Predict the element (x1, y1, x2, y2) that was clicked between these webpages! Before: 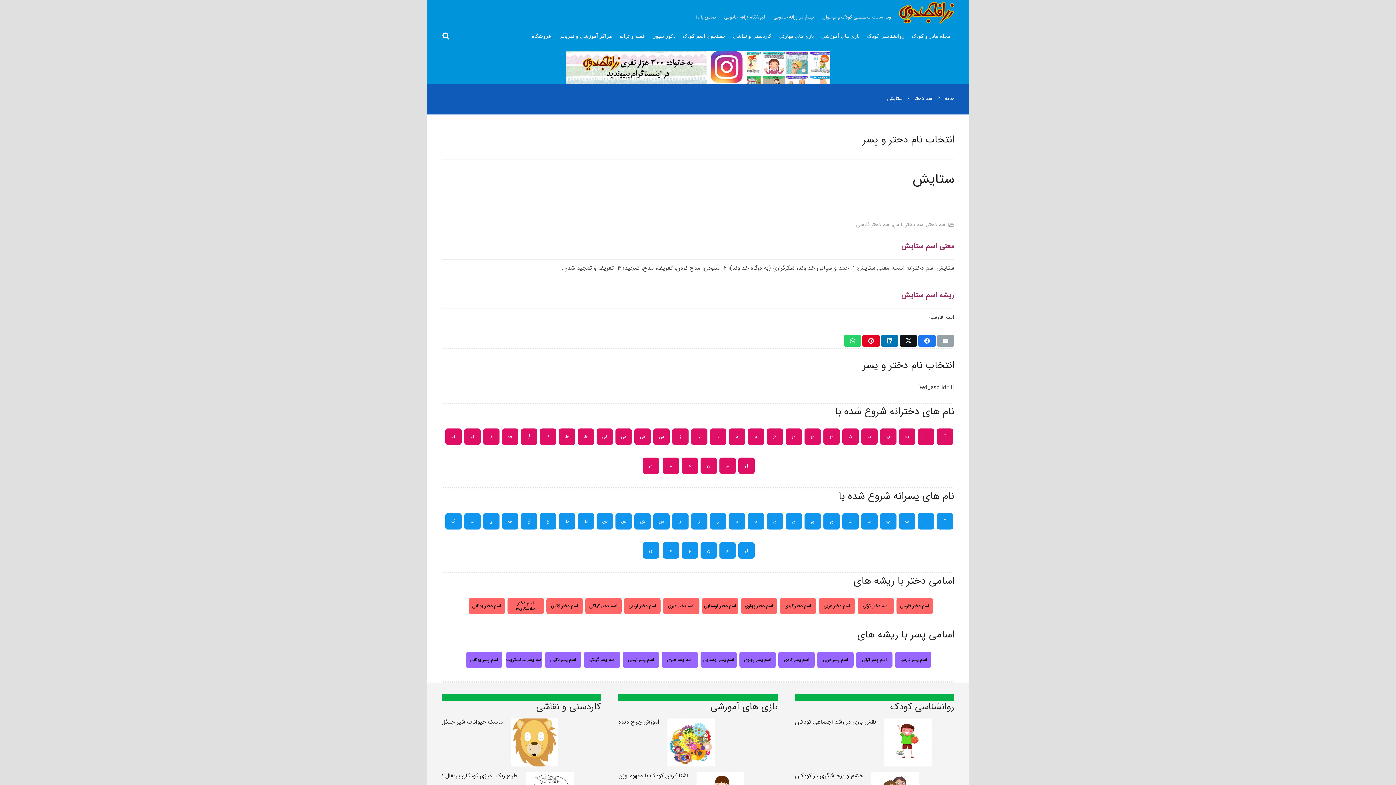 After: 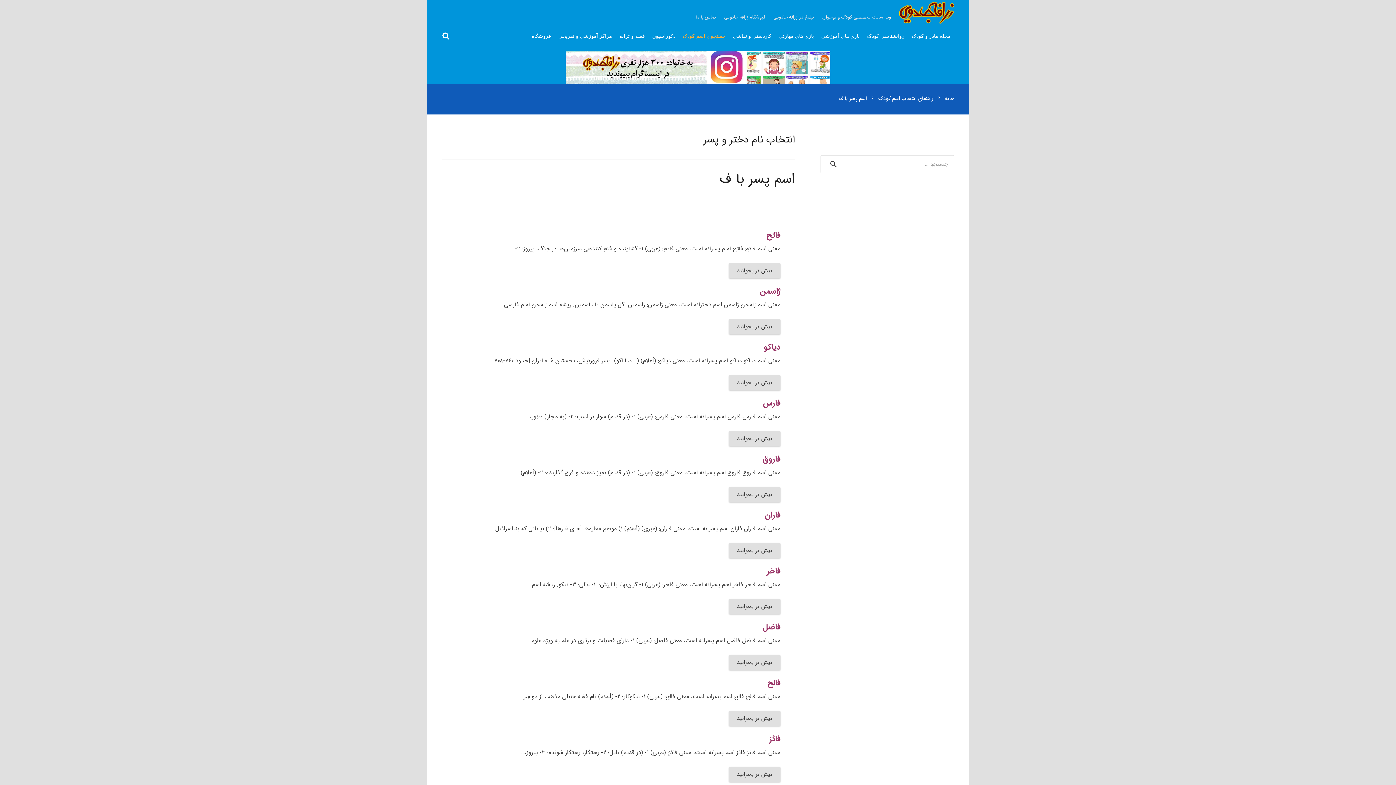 Action: label: ف bbox: (502, 513, 518, 529)